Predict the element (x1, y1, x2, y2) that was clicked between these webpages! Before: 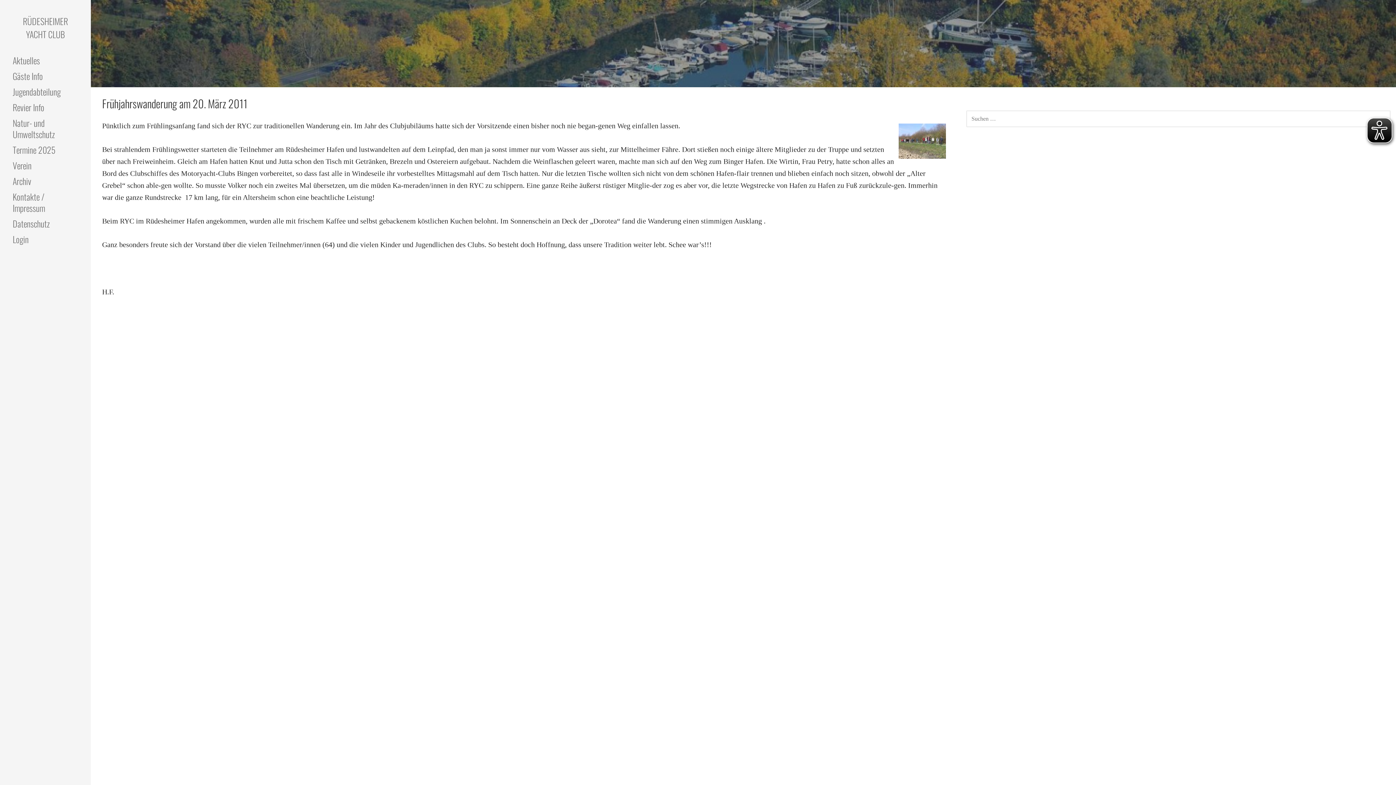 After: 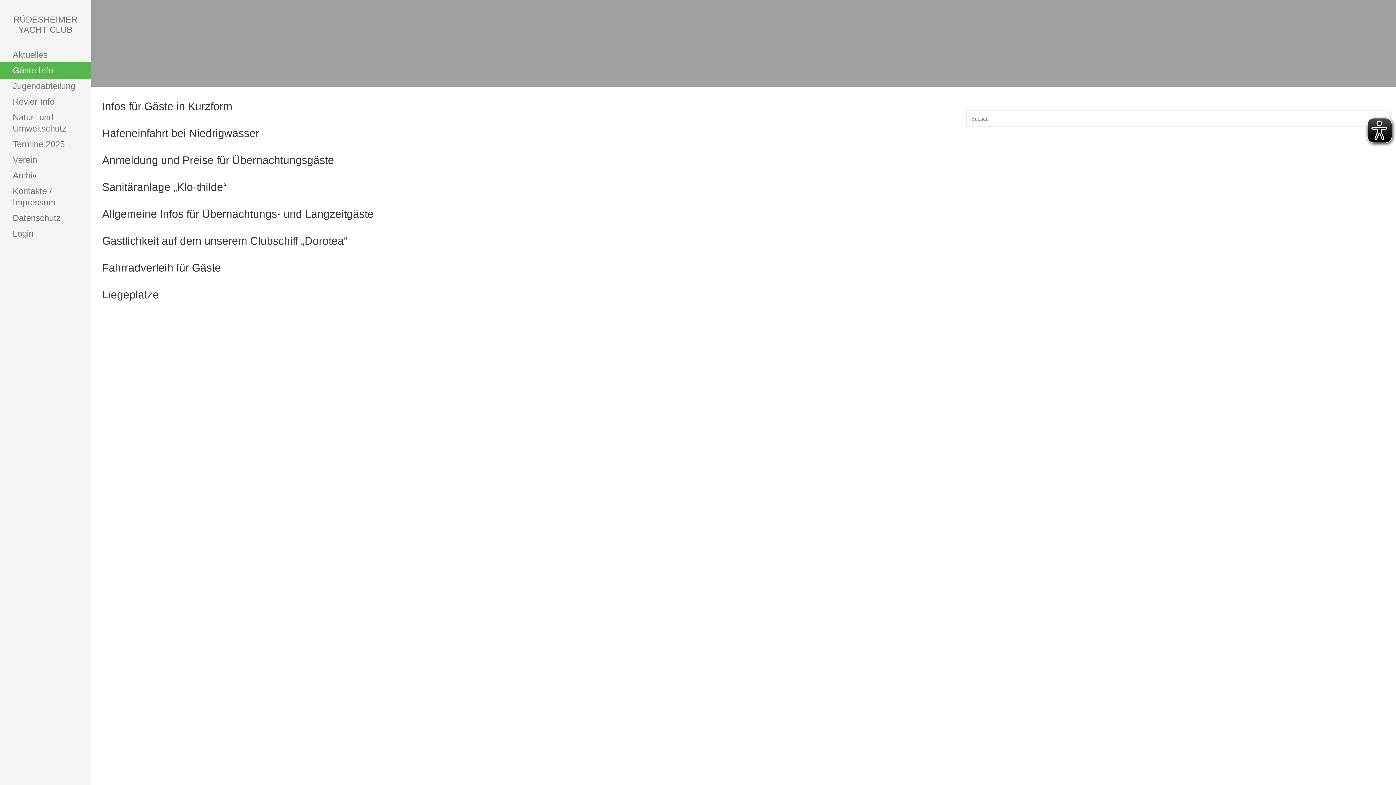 Action: label: Gäste Info bbox: (0, 67, 90, 85)